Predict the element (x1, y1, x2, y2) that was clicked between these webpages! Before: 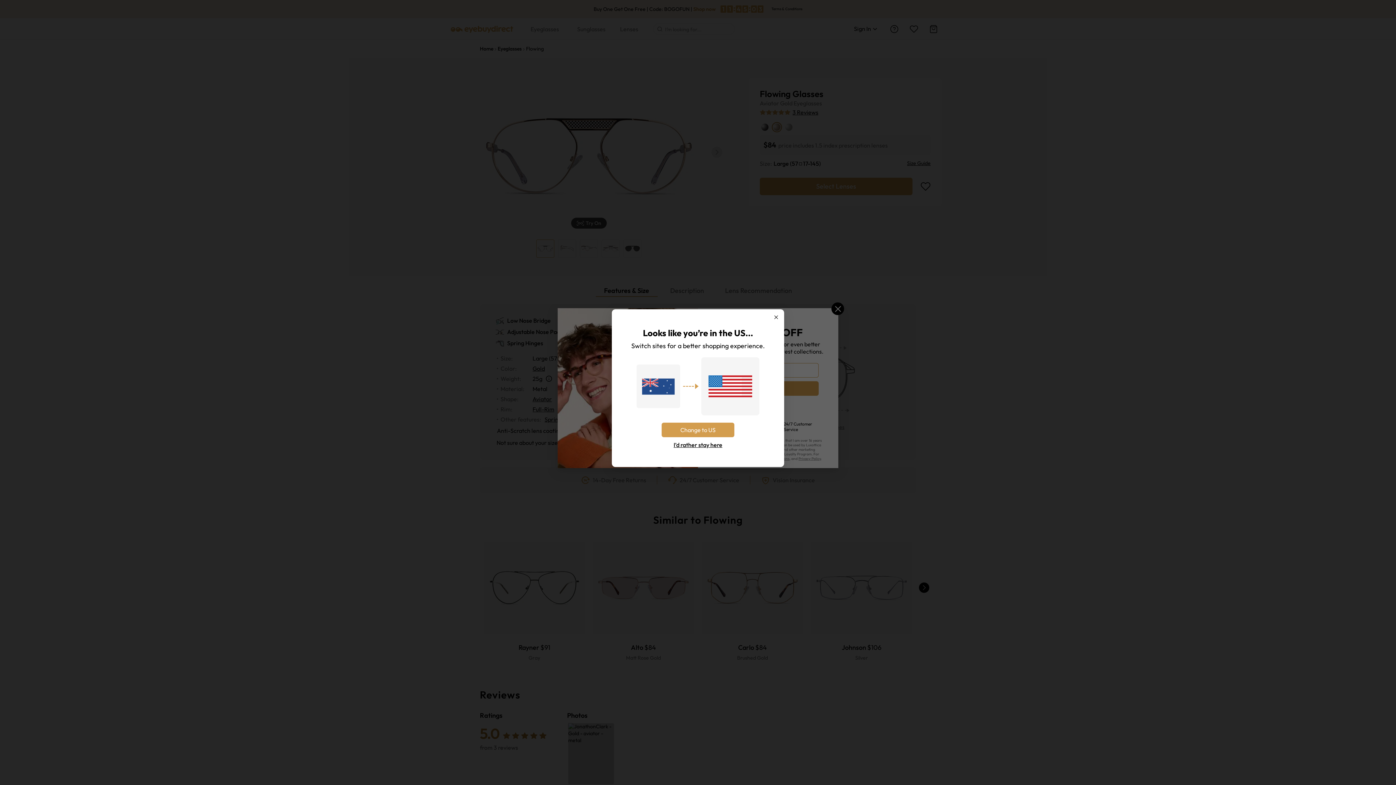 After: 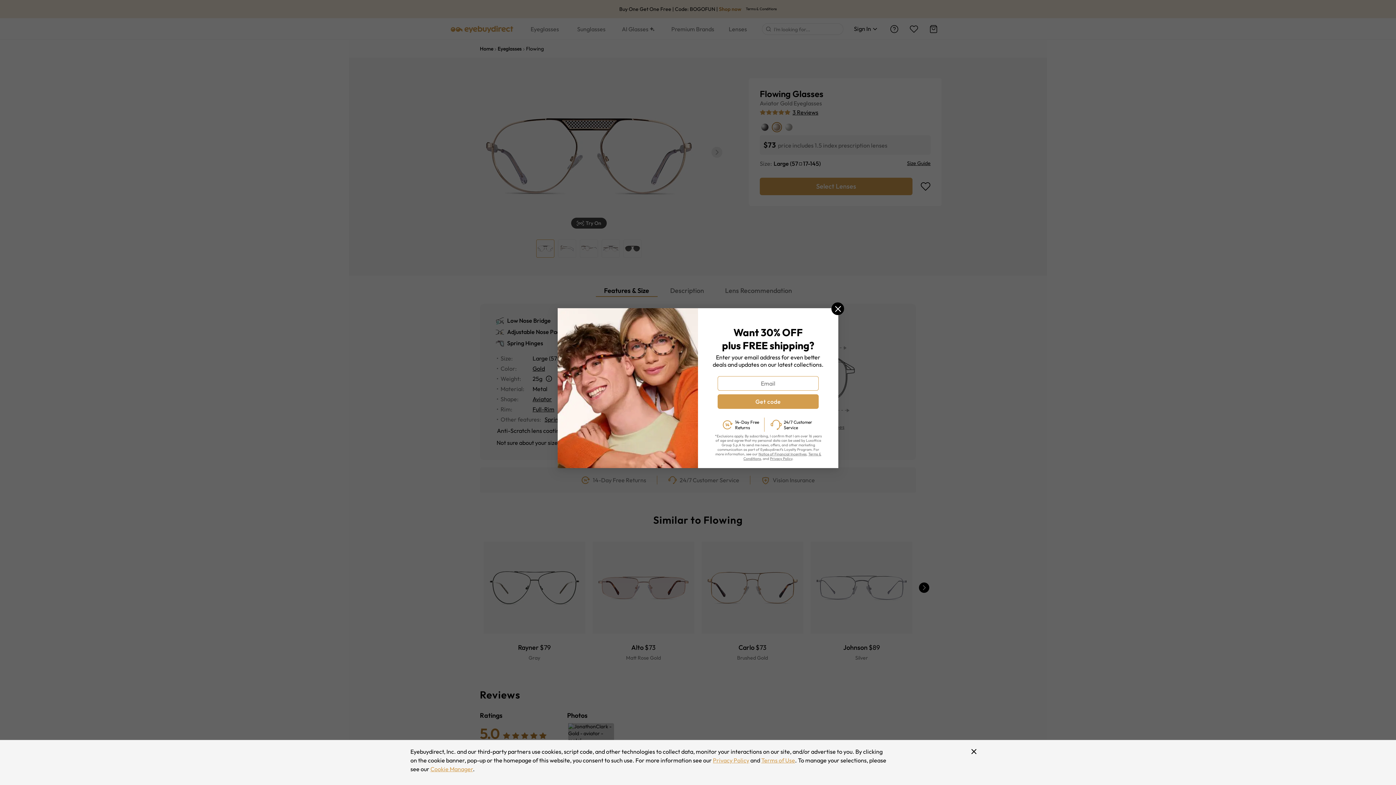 Action: bbox: (661, 422, 734, 437) label: Change to US